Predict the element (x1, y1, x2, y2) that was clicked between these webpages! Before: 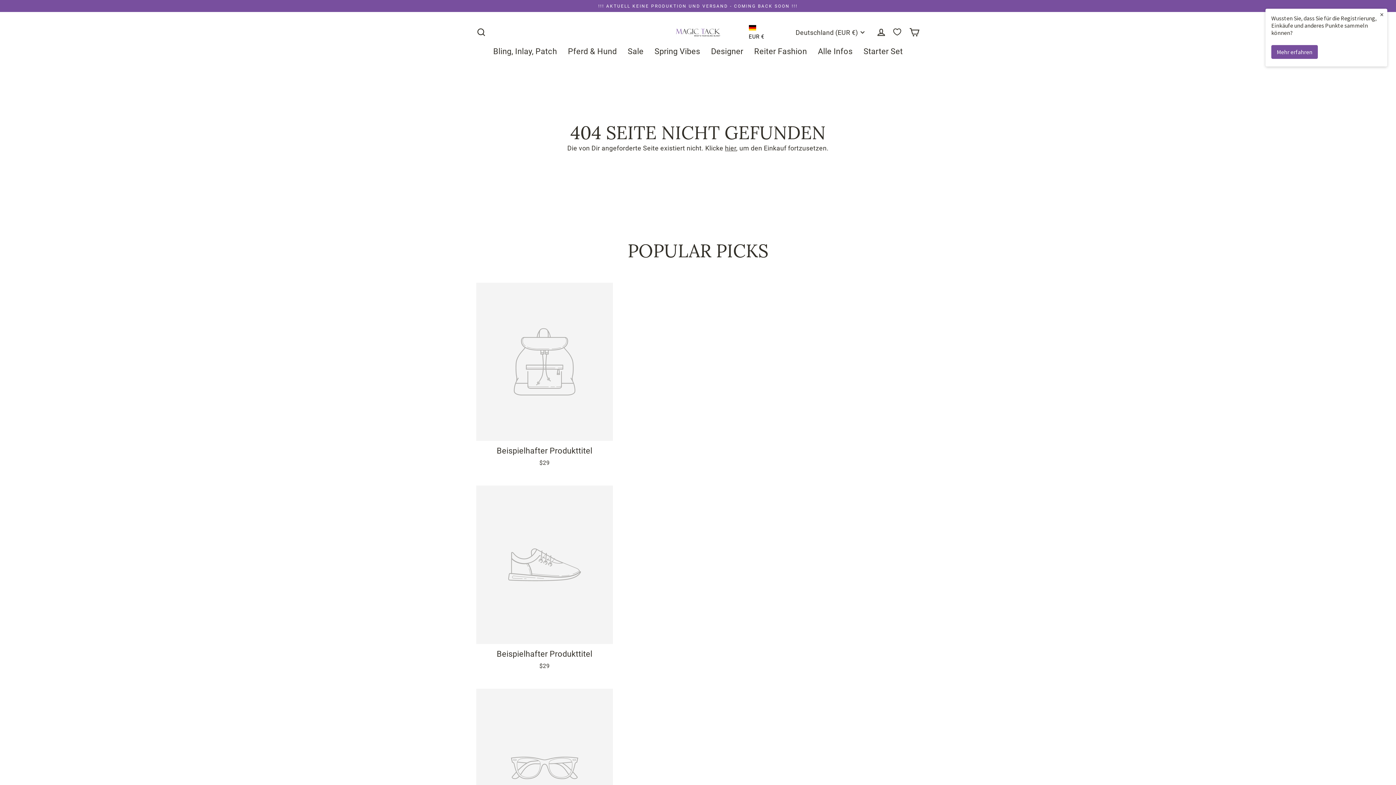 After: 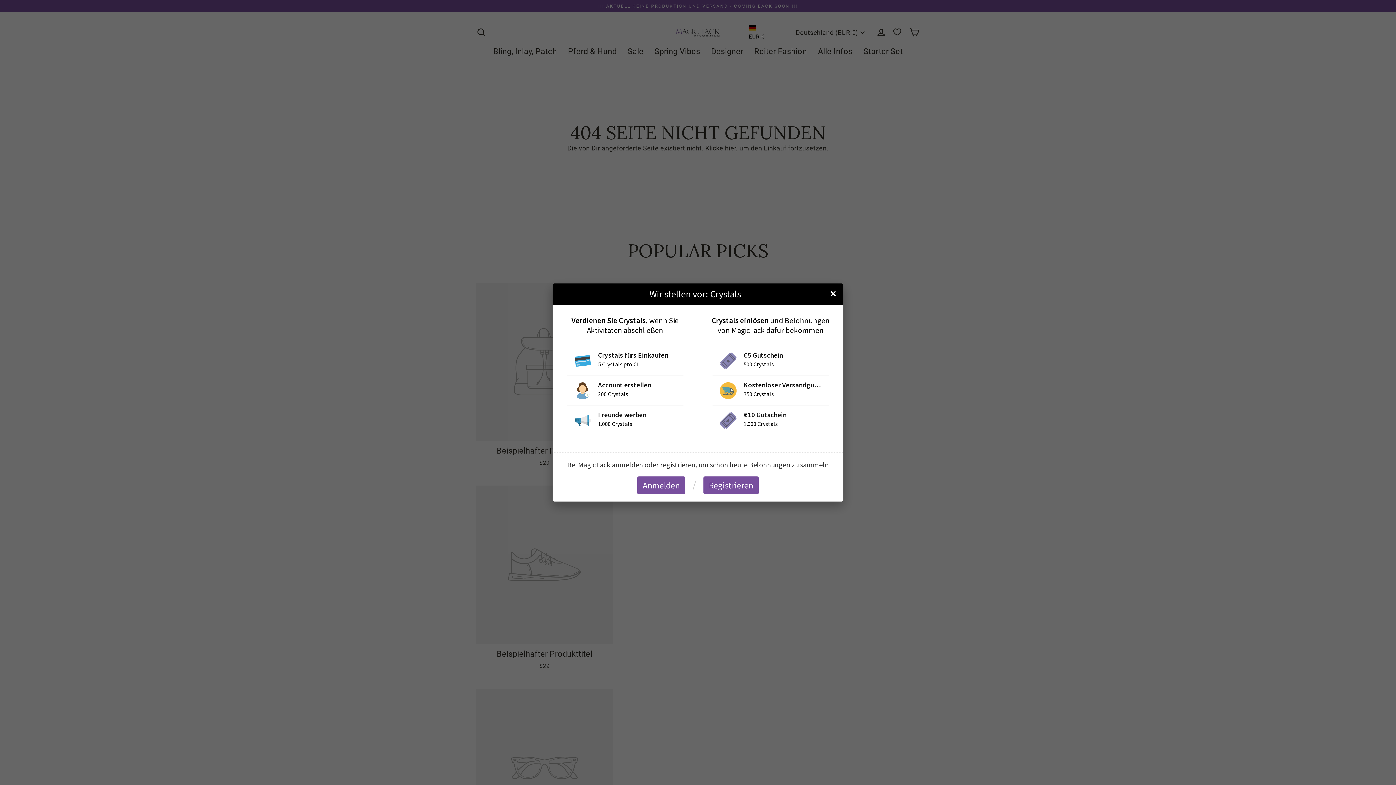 Action: label: Mehr erfahren bbox: (1271, 45, 1318, 58)